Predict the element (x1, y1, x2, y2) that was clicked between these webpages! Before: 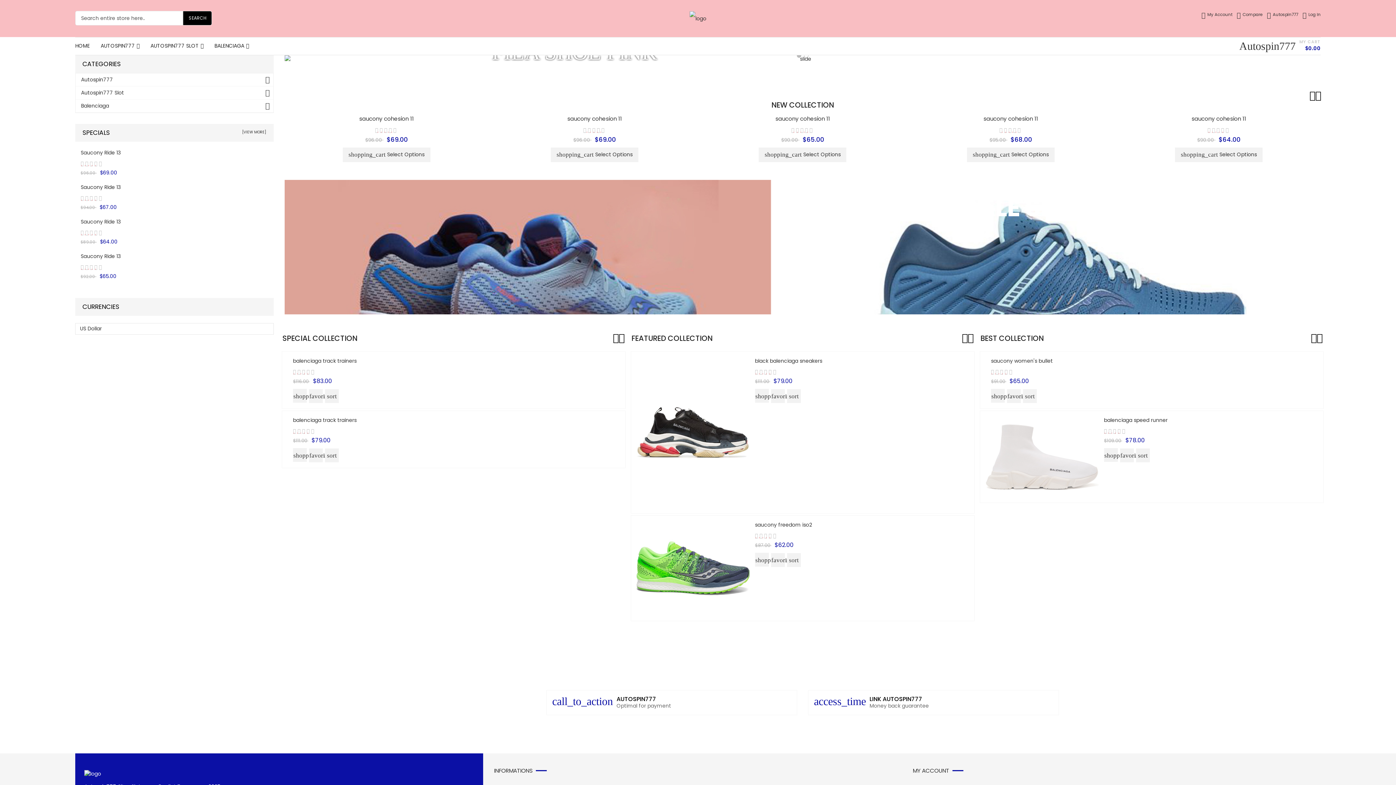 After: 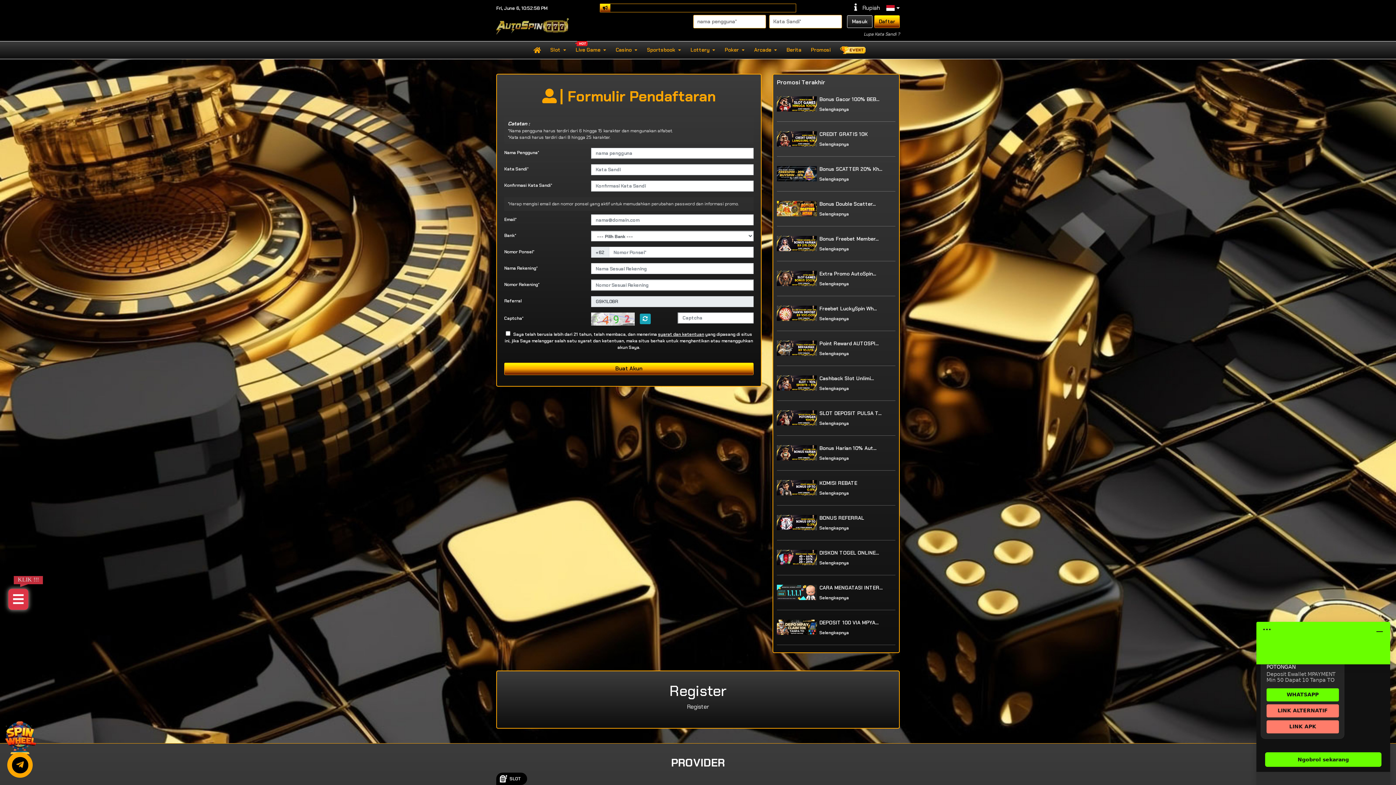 Action: label: Autospin777
MY CART
$0.00 bbox: (1239, 42, 1296, 49)